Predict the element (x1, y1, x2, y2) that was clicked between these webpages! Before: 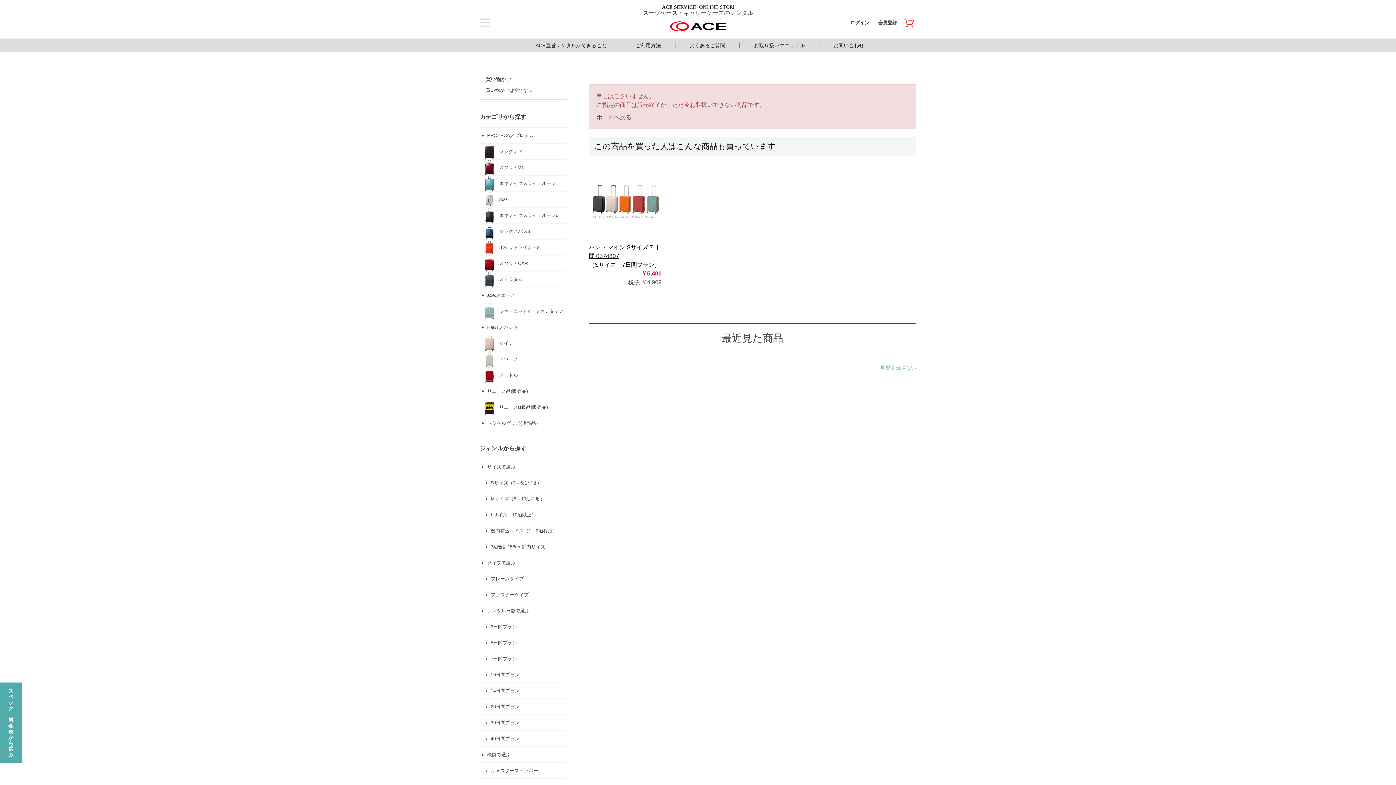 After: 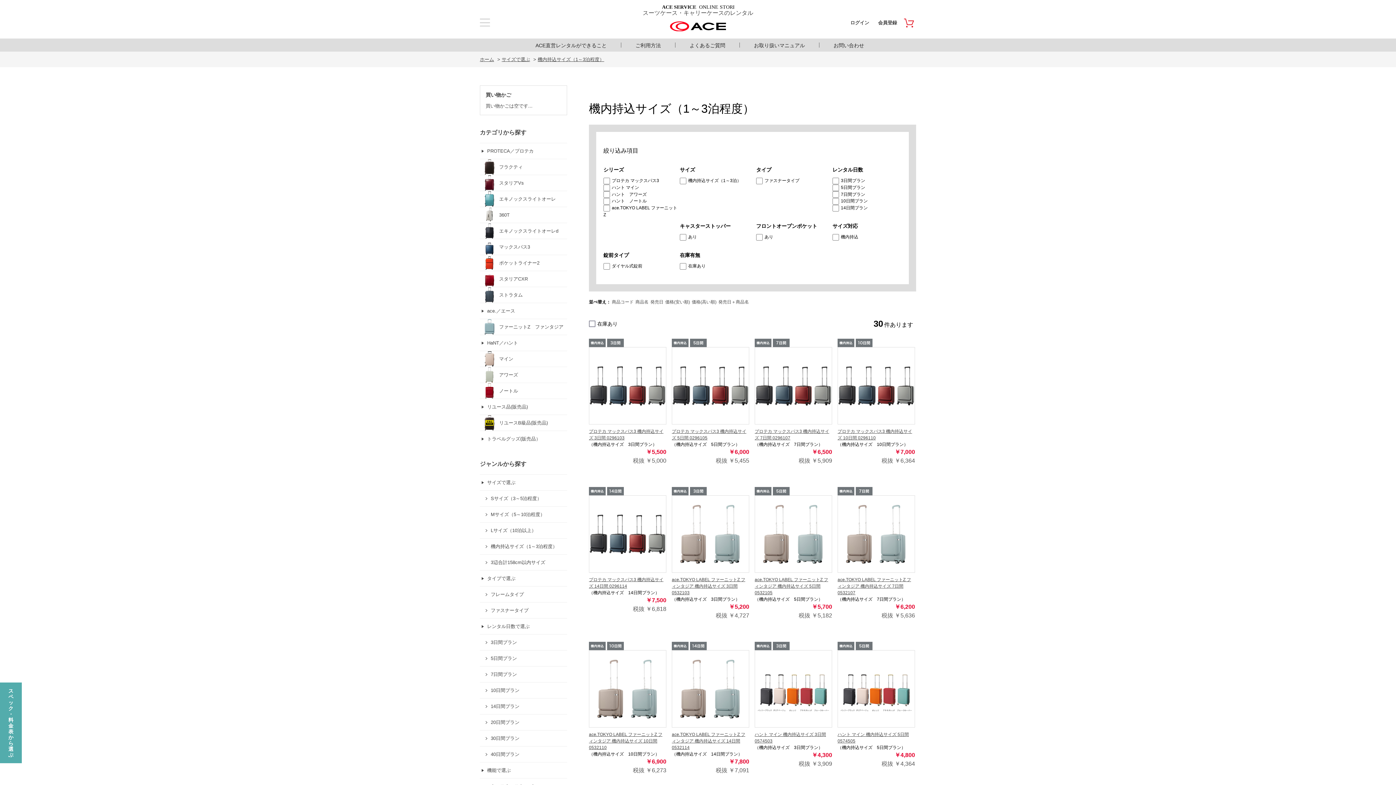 Action: label: 機内持込サイズ（1～3泊程度） bbox: (480, 523, 567, 538)